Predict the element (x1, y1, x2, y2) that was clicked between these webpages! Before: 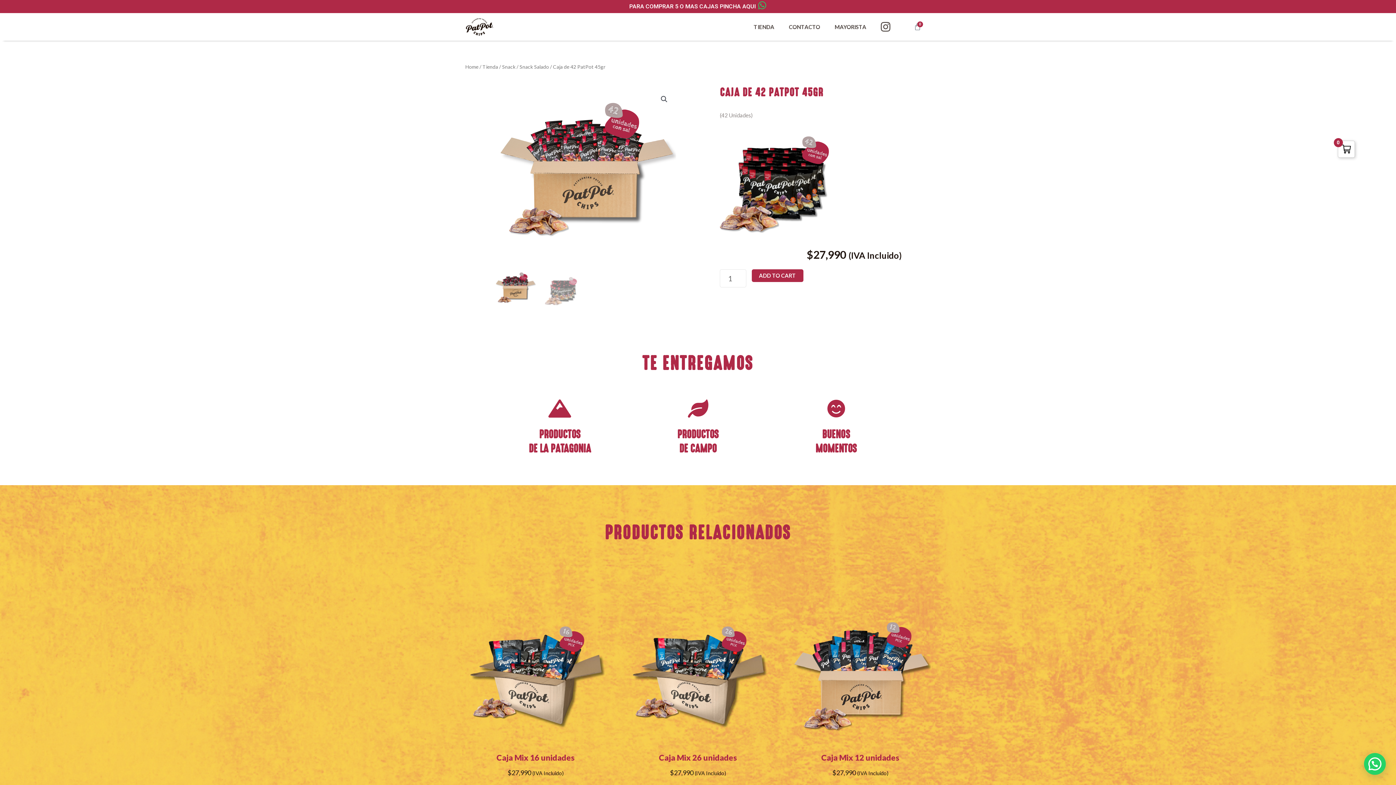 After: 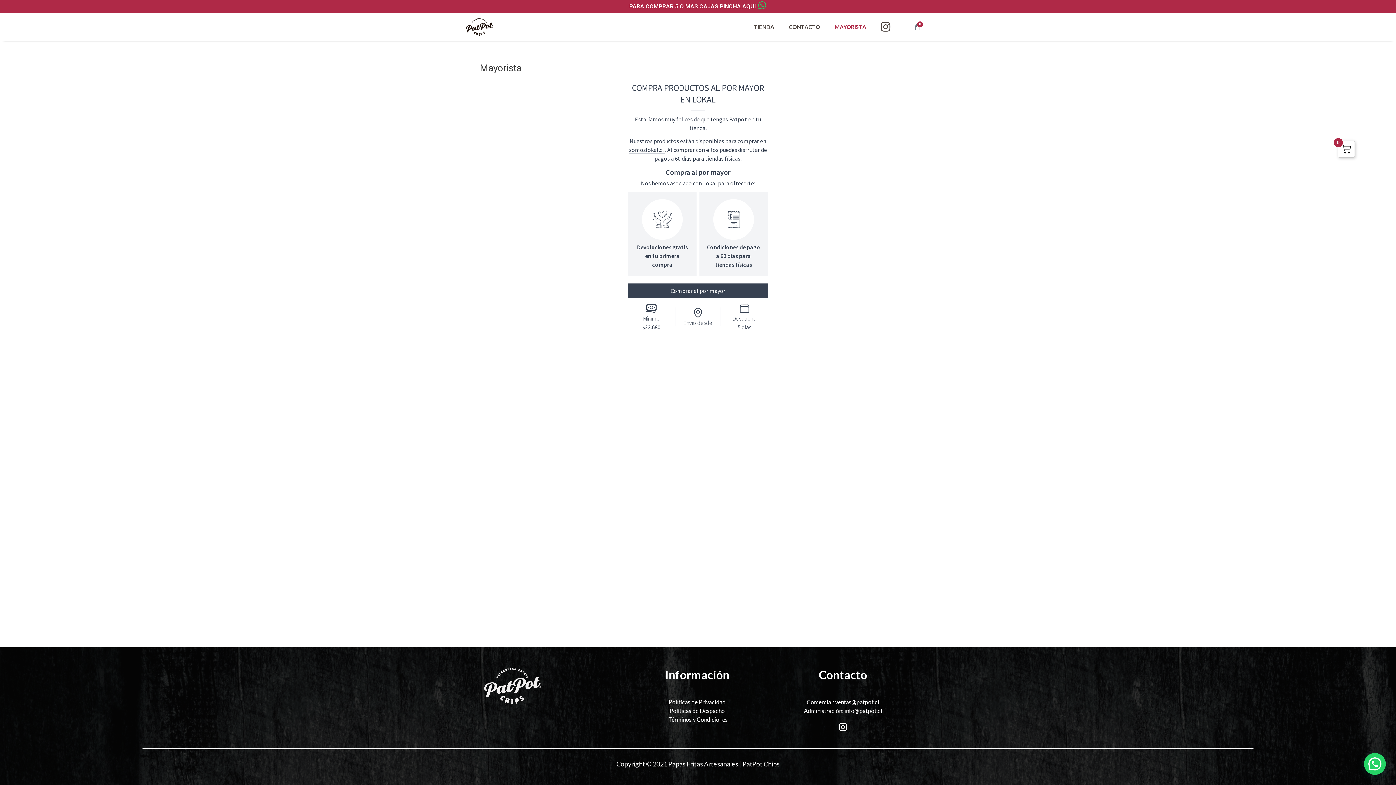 Action: bbox: (827, 16, 873, 37) label: MAYORISTA